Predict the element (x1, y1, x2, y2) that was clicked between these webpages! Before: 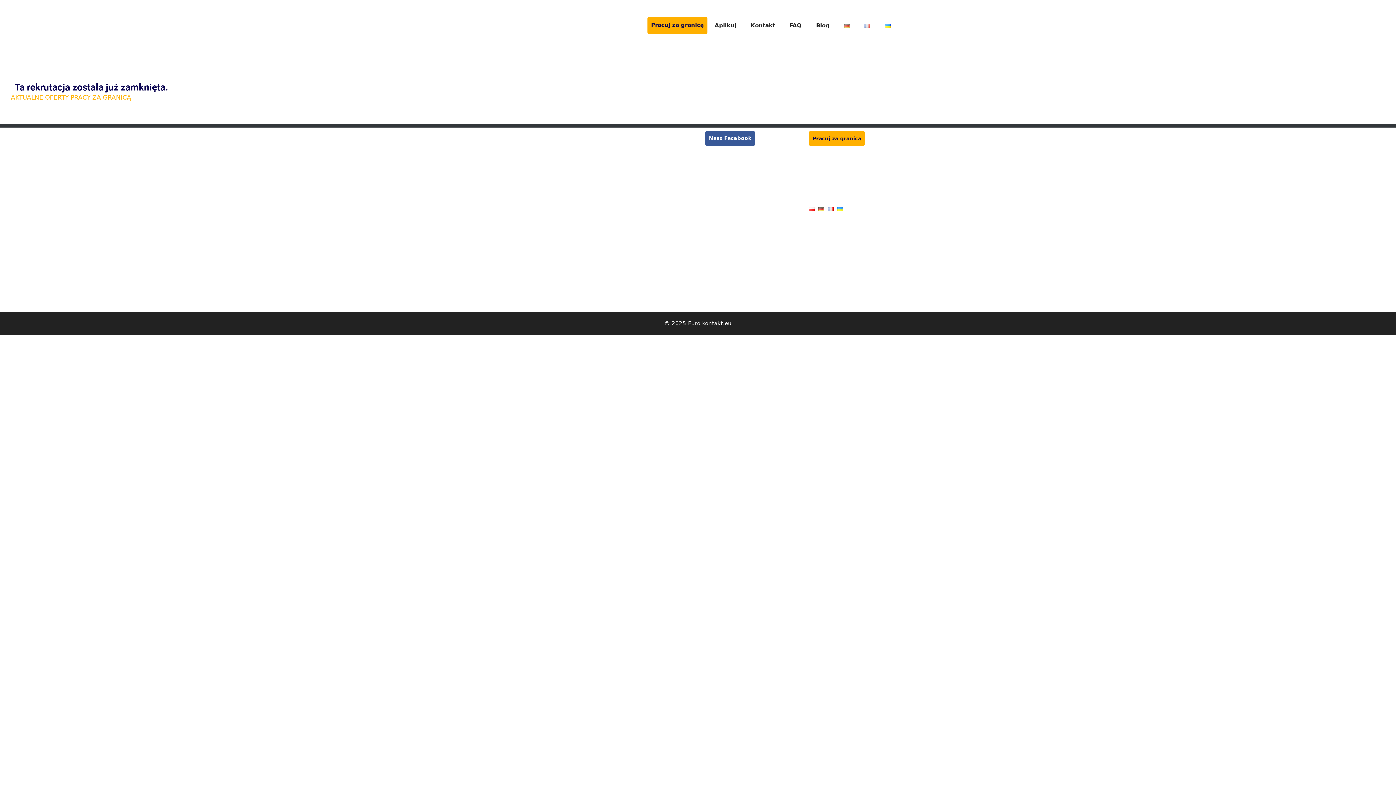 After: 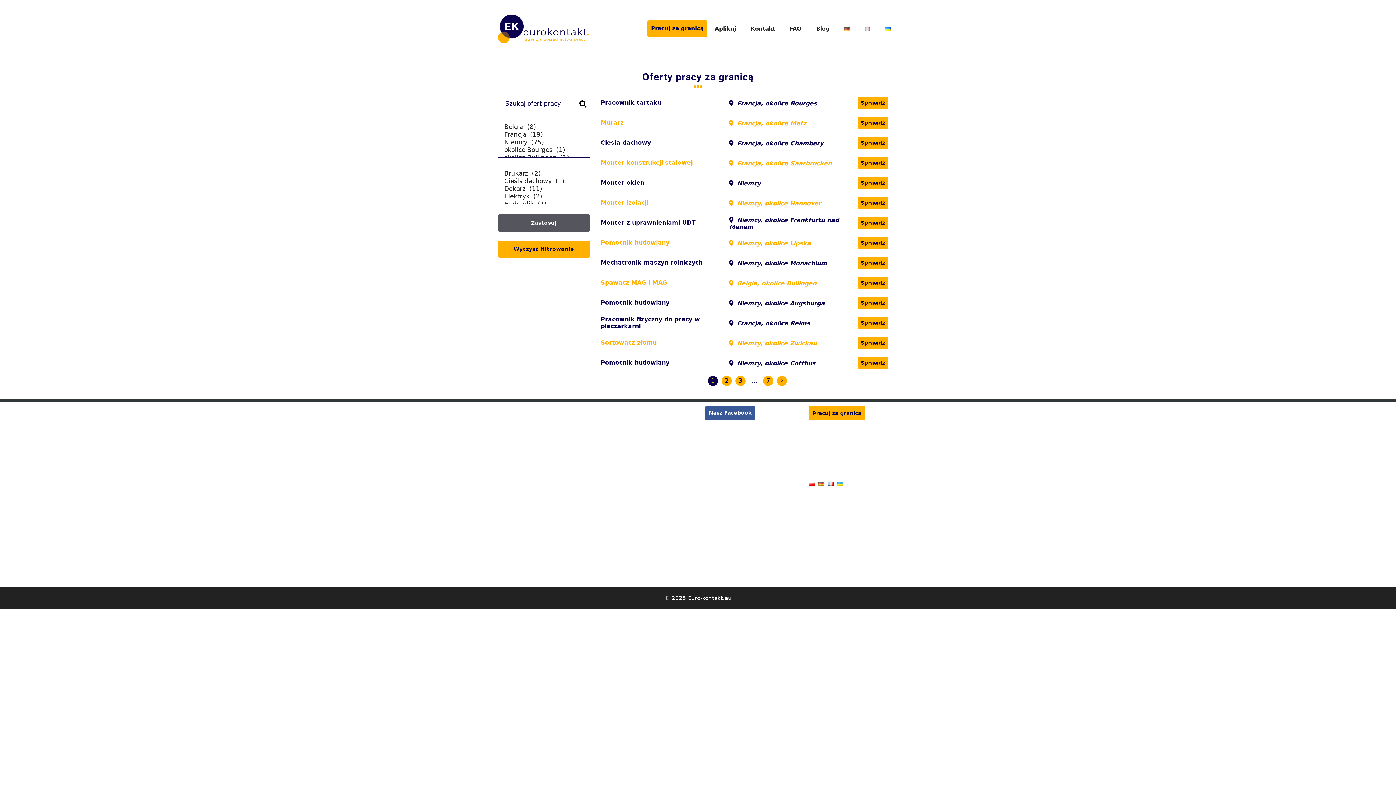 Action: bbox: (9, 93, 133, 101) label:  AKTUALNE OFERTY PRACY ZA GRANICĄ 